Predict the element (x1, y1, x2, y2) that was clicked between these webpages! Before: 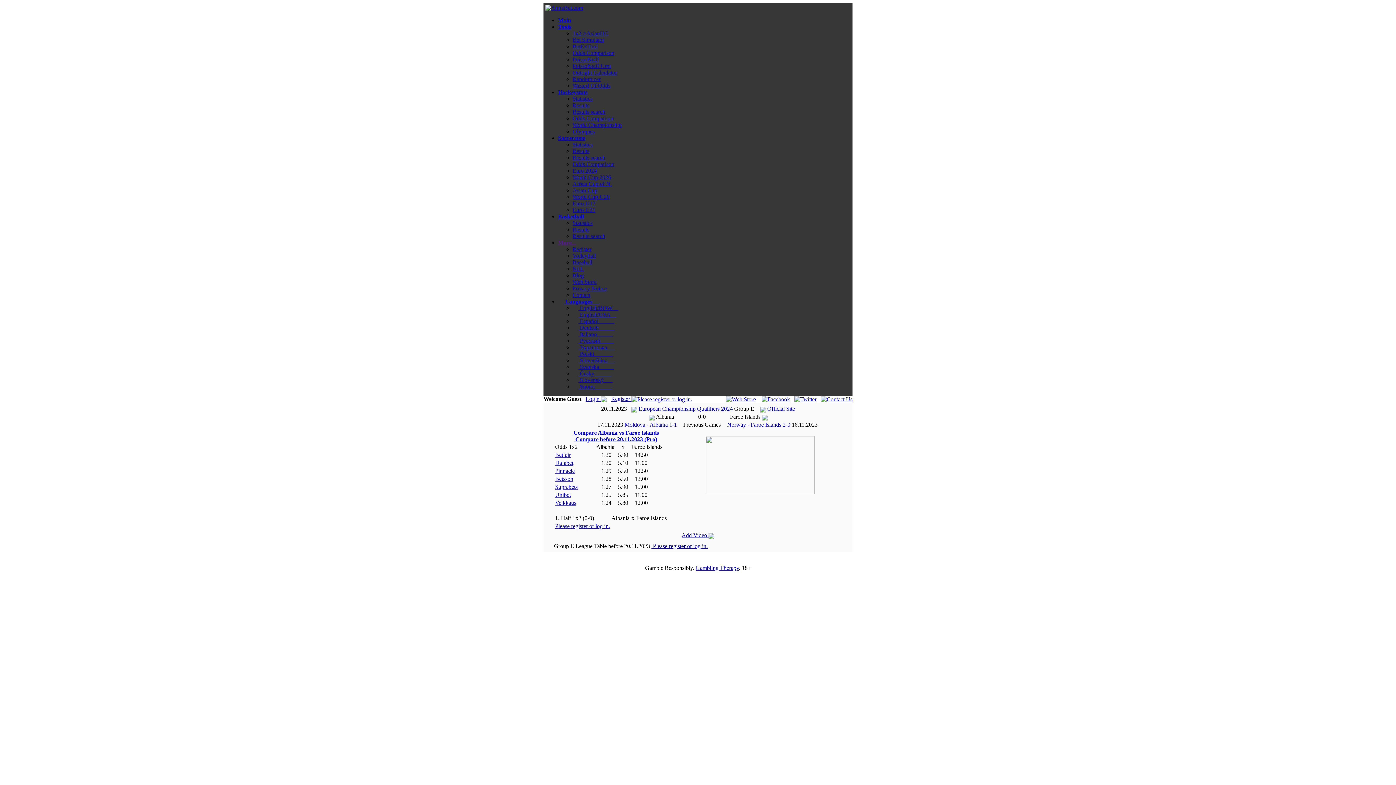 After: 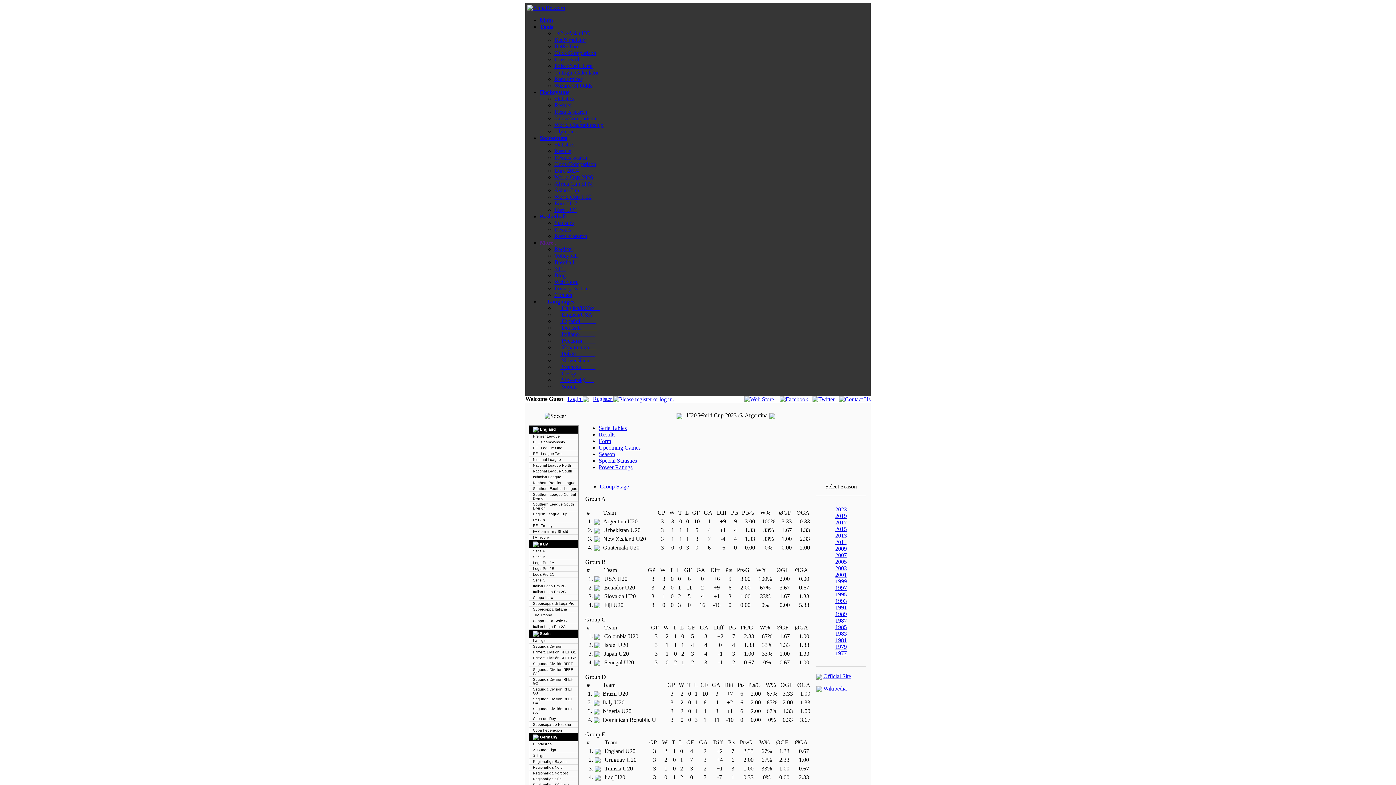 Action: bbox: (572, 193, 609, 200) label: World Cup U20